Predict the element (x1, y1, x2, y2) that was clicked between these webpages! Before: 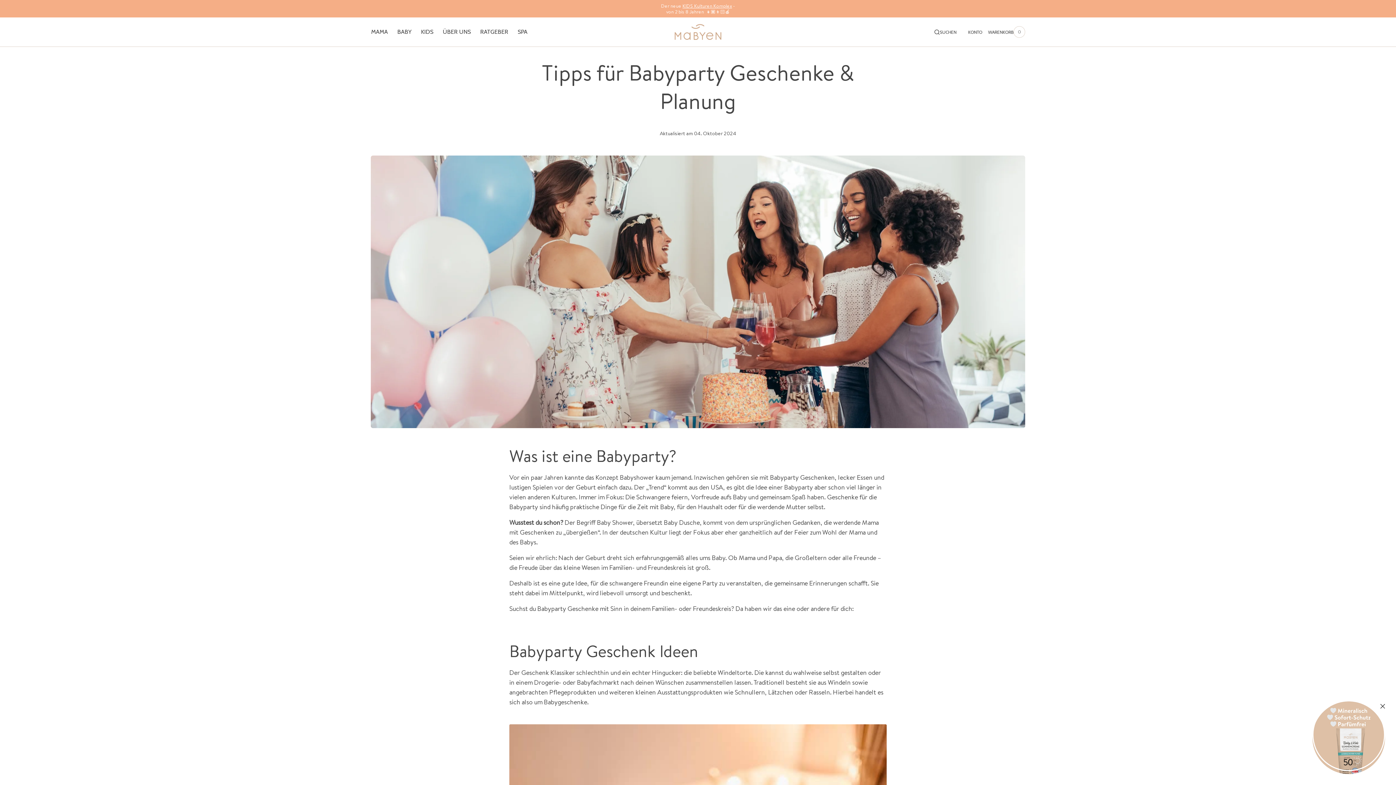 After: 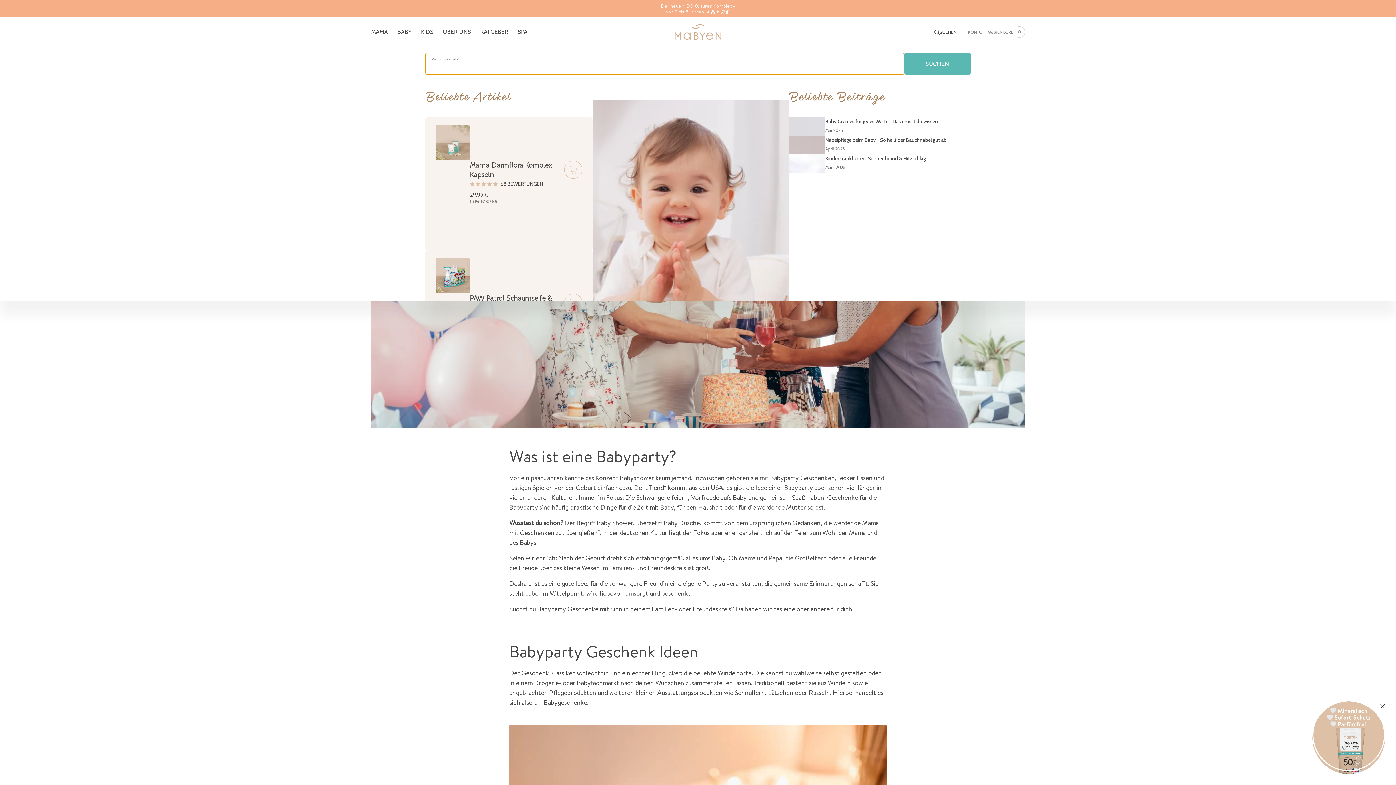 Action: label: Suchen bbox: (934, 24, 956, 40)